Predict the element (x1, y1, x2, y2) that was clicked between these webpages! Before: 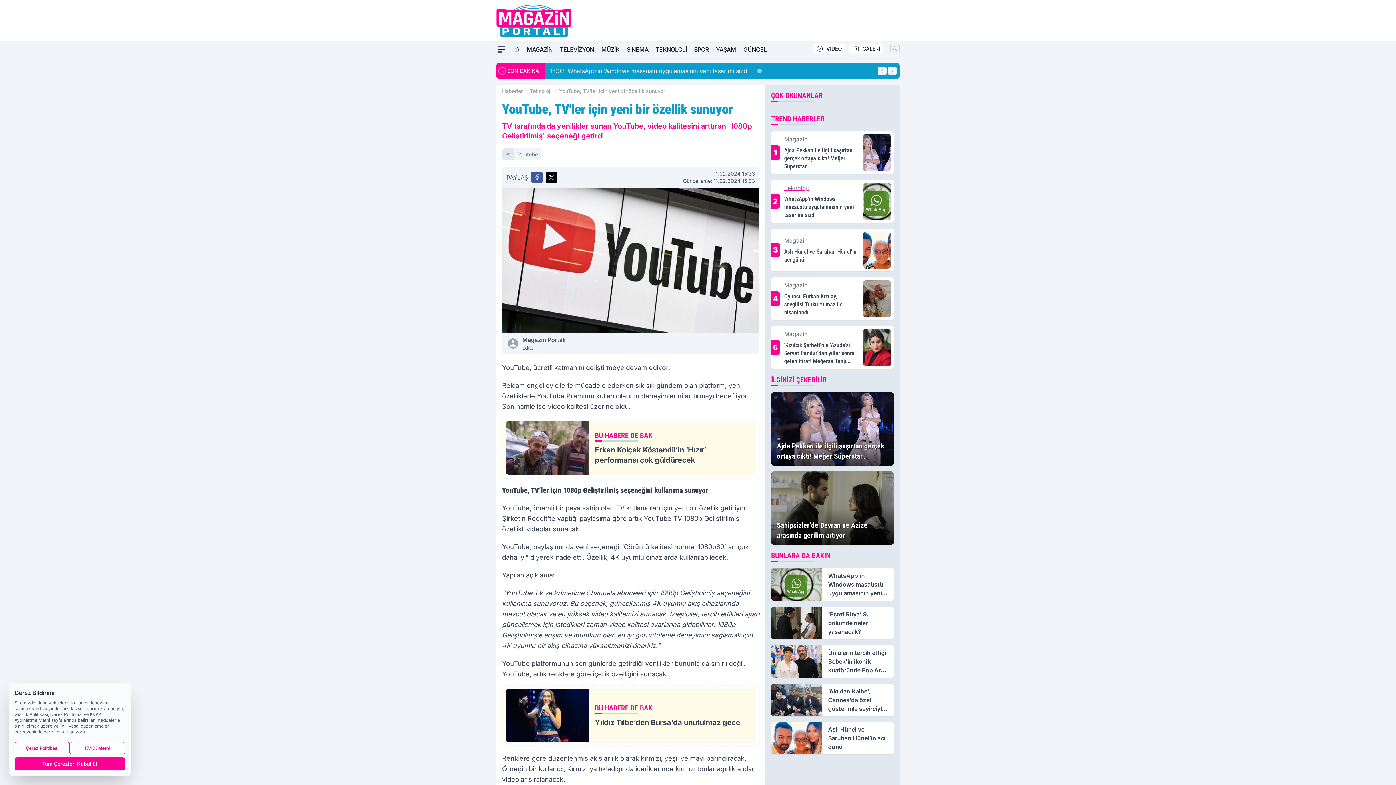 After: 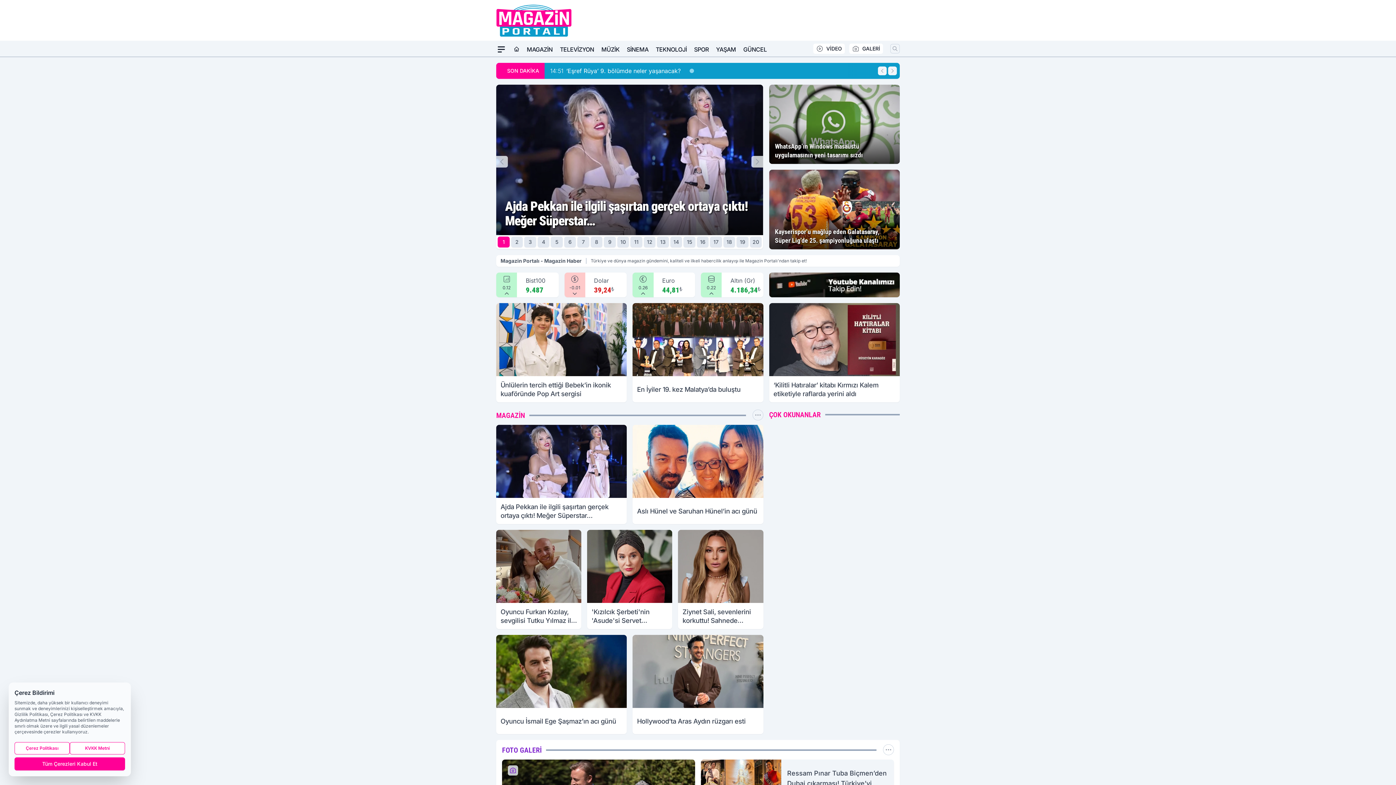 Action: bbox: (496, 4, 572, 37)